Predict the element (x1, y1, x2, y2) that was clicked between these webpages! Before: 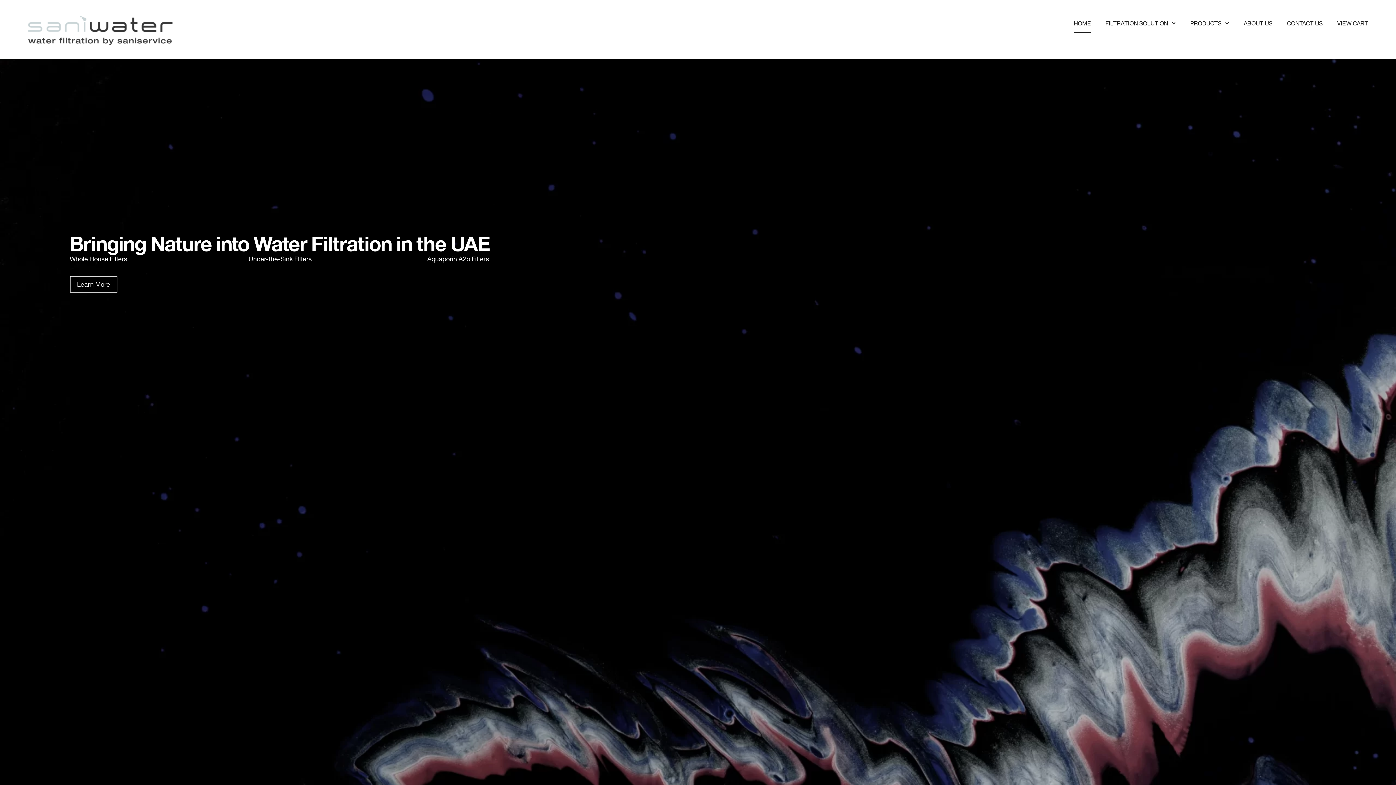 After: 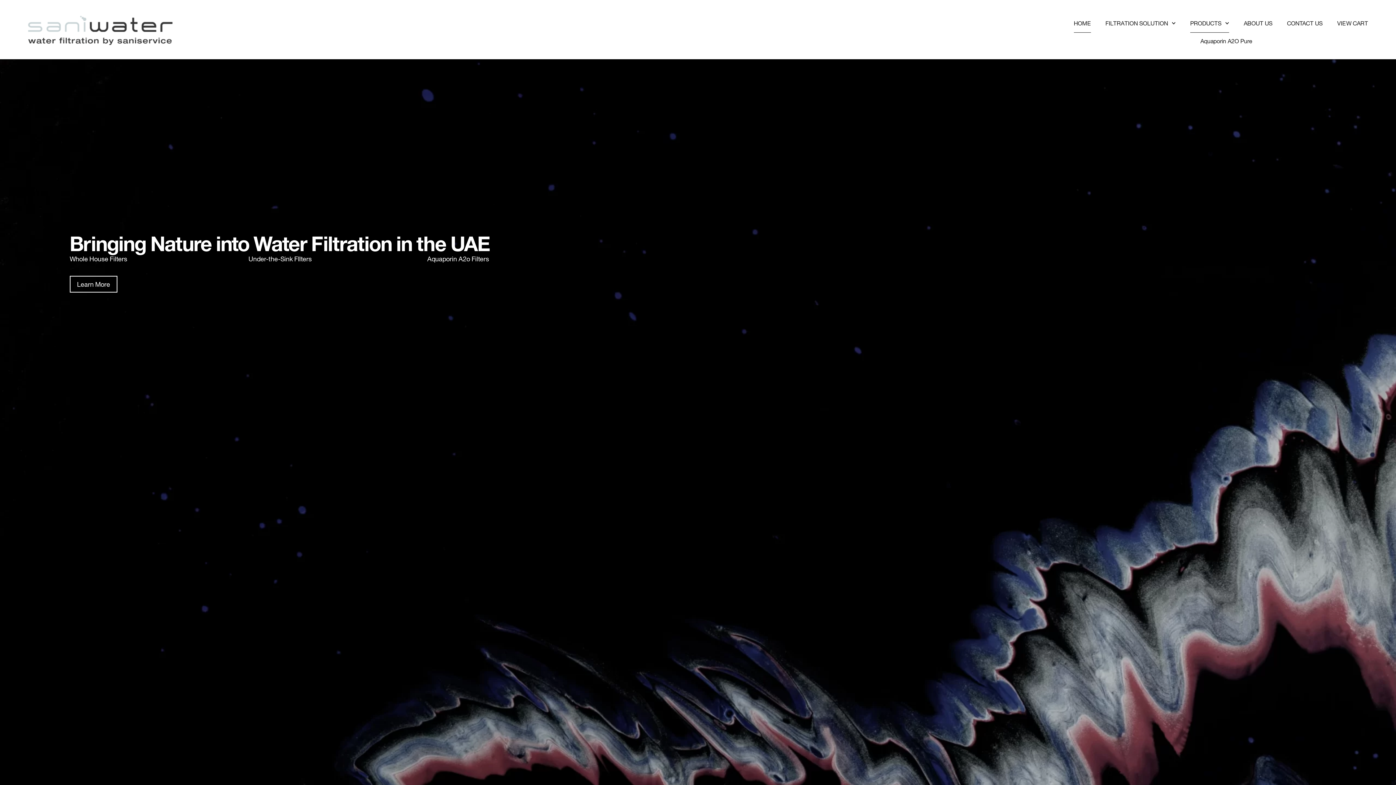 Action: bbox: (1190, 13, 1229, 32) label: PRODUCTS